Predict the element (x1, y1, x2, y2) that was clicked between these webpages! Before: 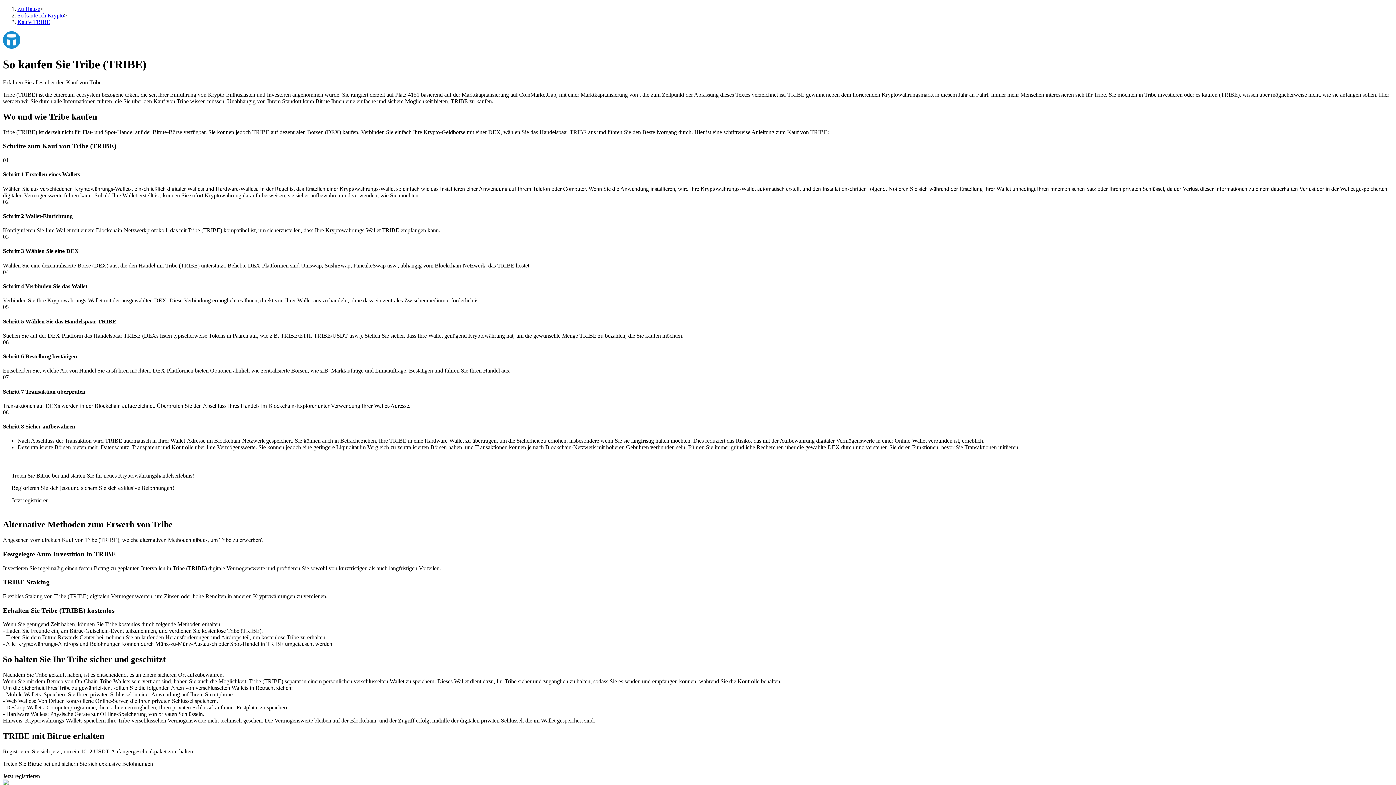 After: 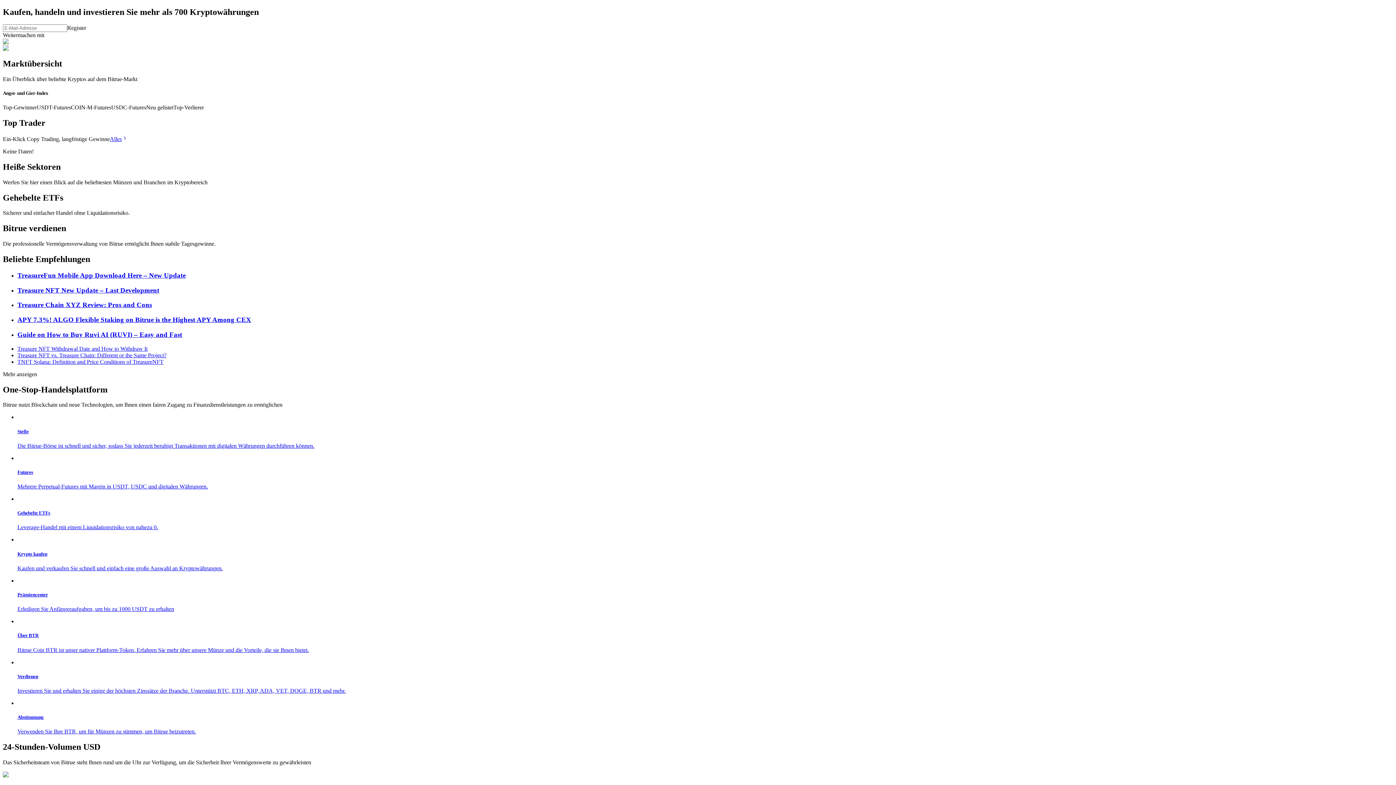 Action: label: Zu Hause bbox: (17, 5, 40, 12)